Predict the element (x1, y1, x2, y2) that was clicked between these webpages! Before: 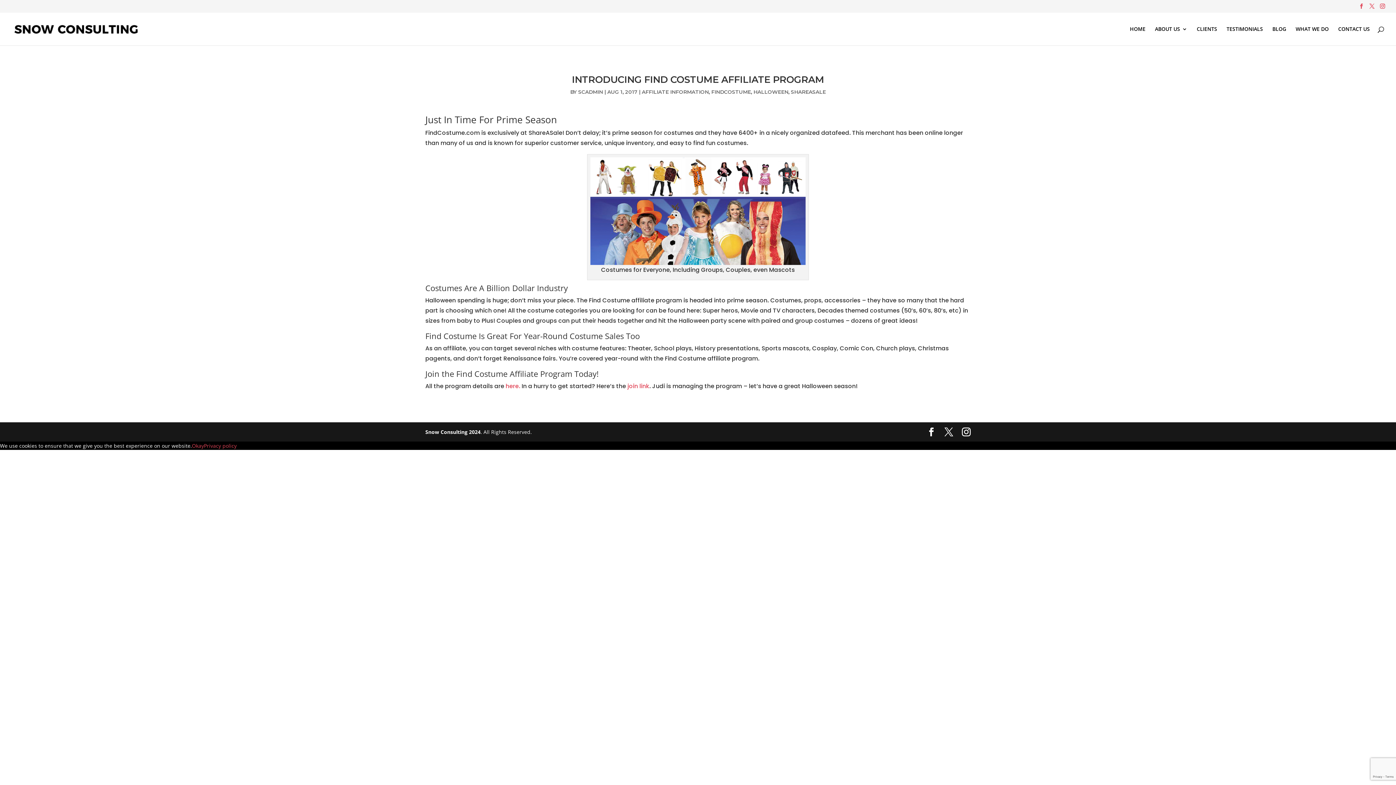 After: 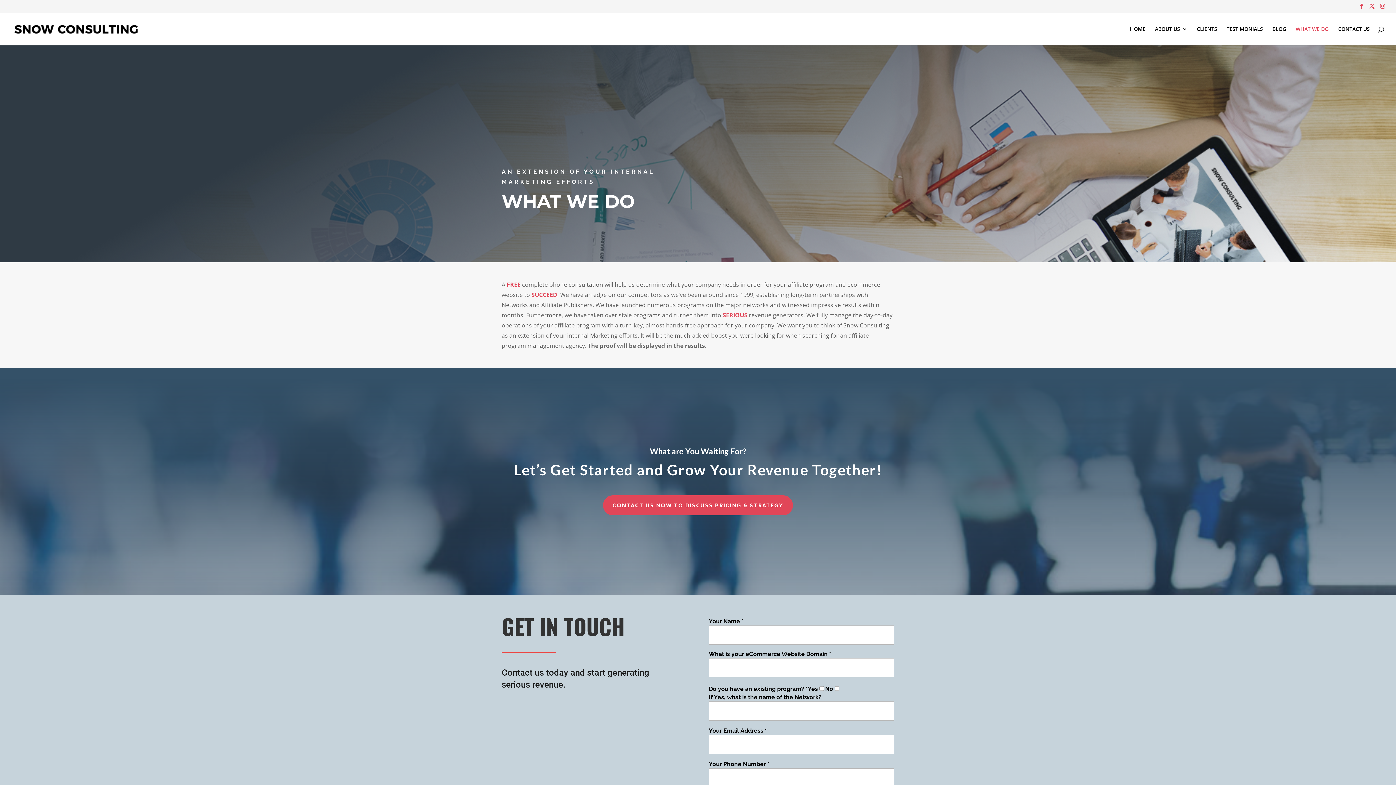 Action: bbox: (1296, 26, 1329, 45) label: WHAT WE DO